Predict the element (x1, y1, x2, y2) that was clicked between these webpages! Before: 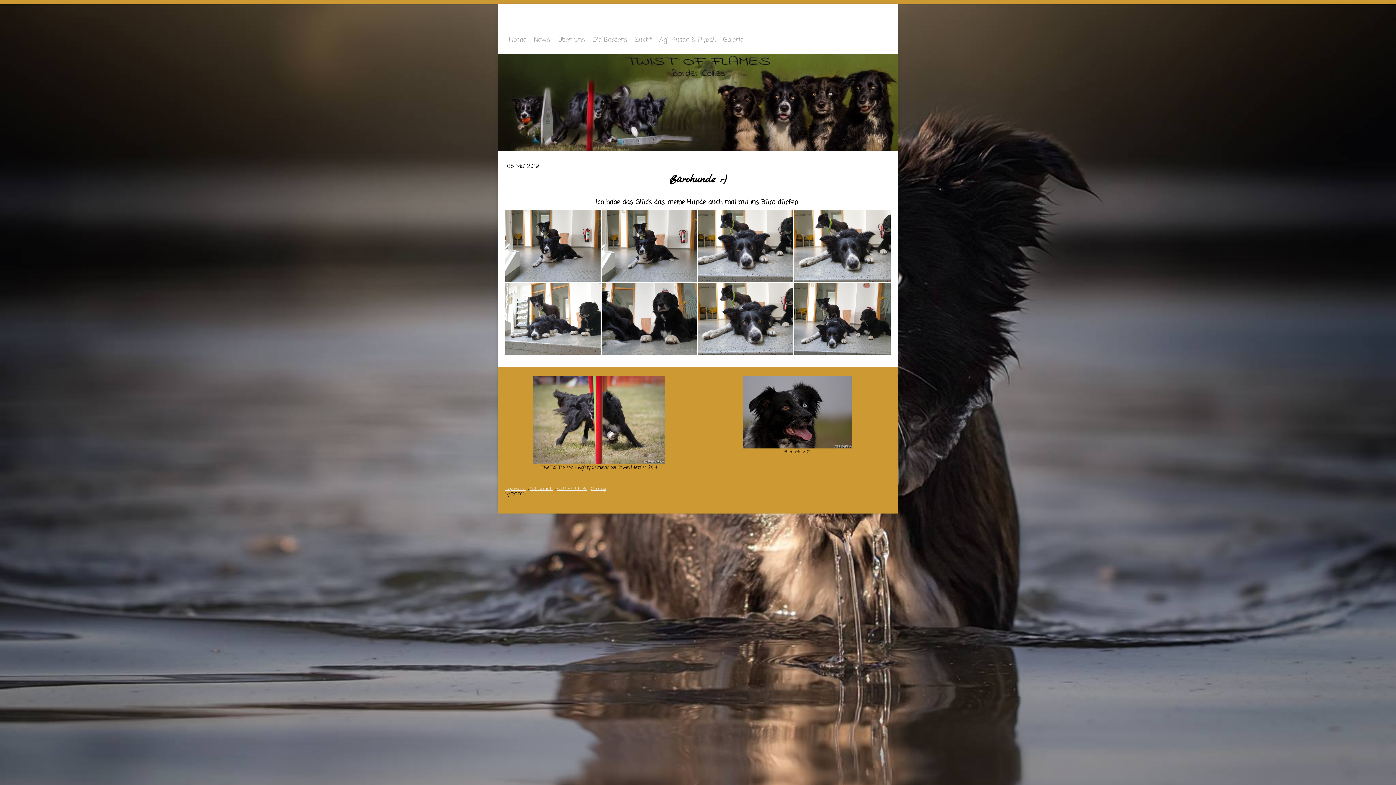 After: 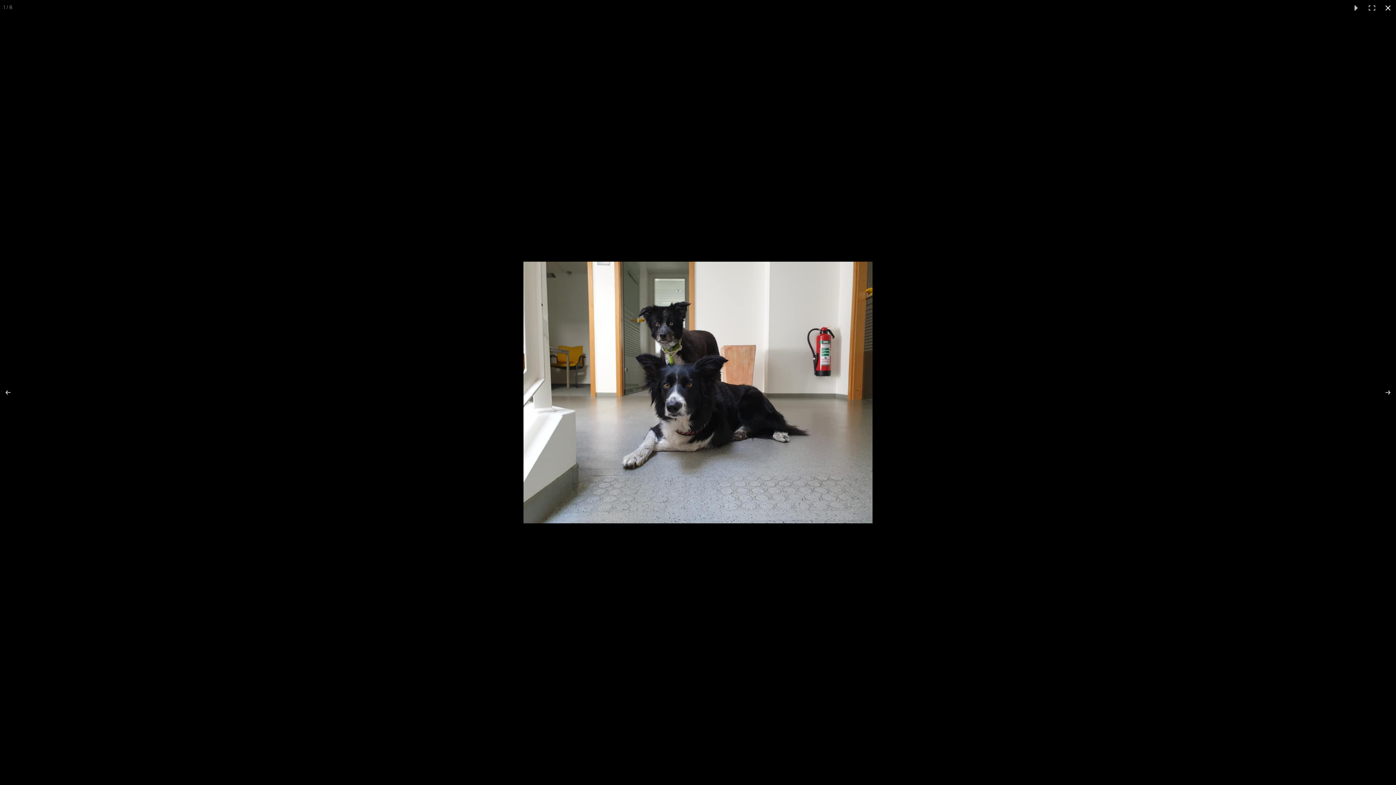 Action: bbox: (505, 210, 601, 282)